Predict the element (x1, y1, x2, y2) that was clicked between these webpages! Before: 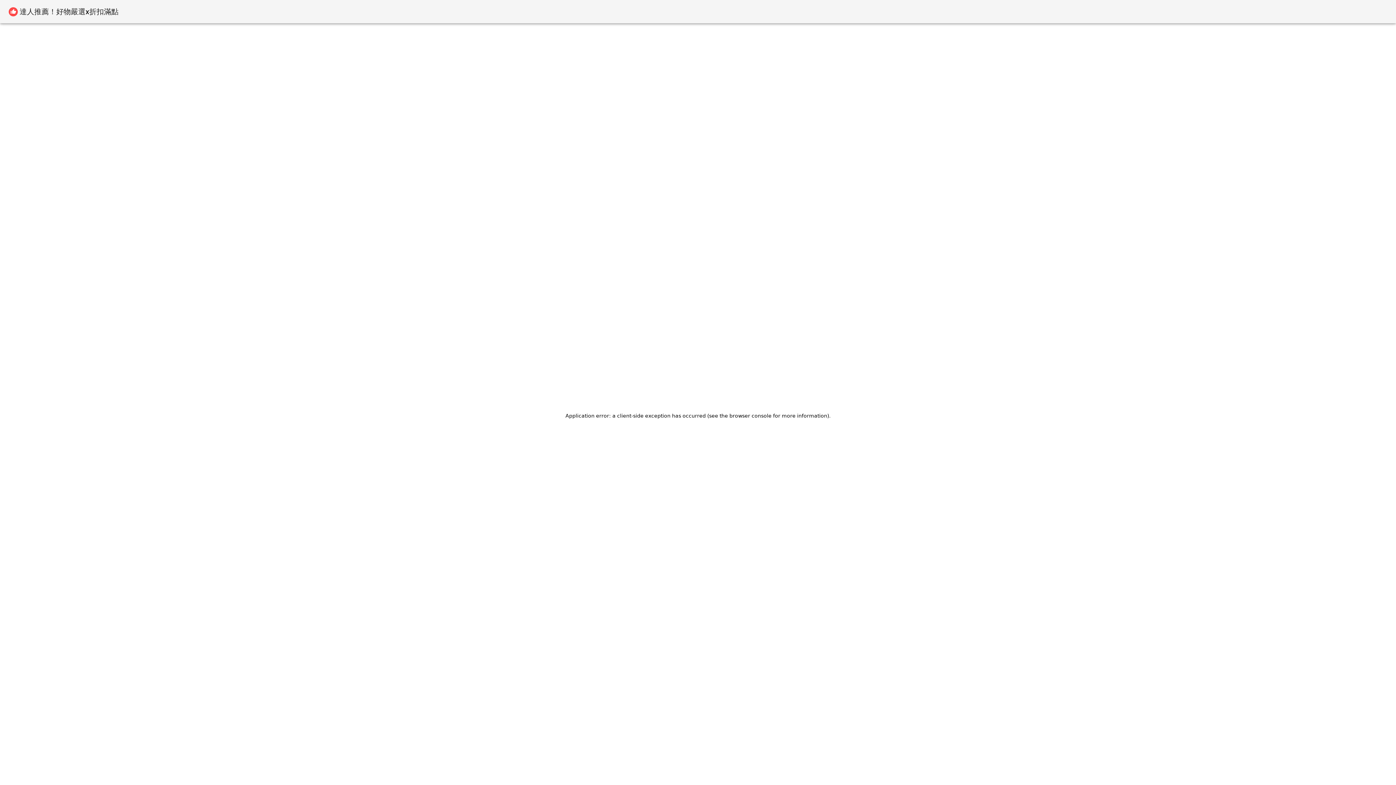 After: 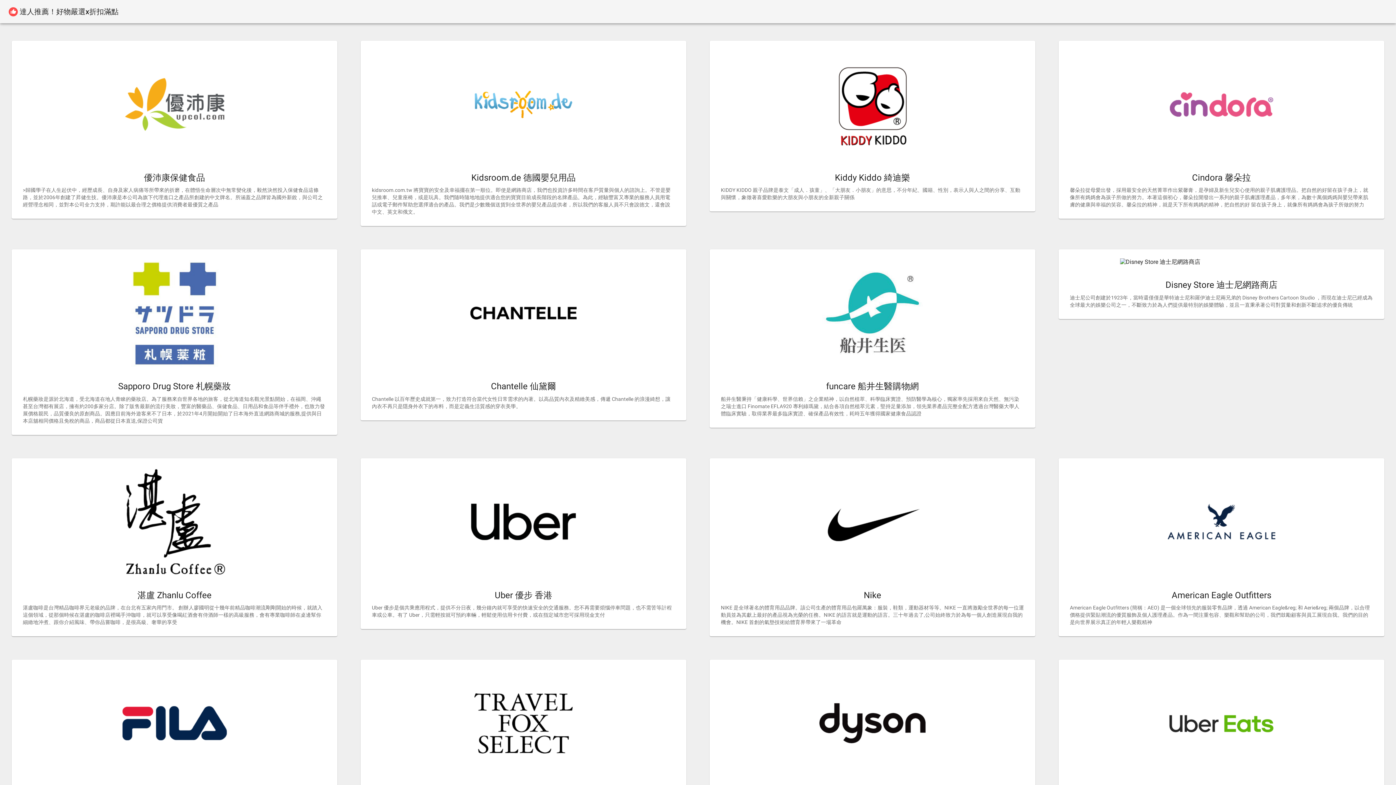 Action: label: 達人推薦！好物嚴選x折扣滿點 bbox: (8, 5, 118, 17)